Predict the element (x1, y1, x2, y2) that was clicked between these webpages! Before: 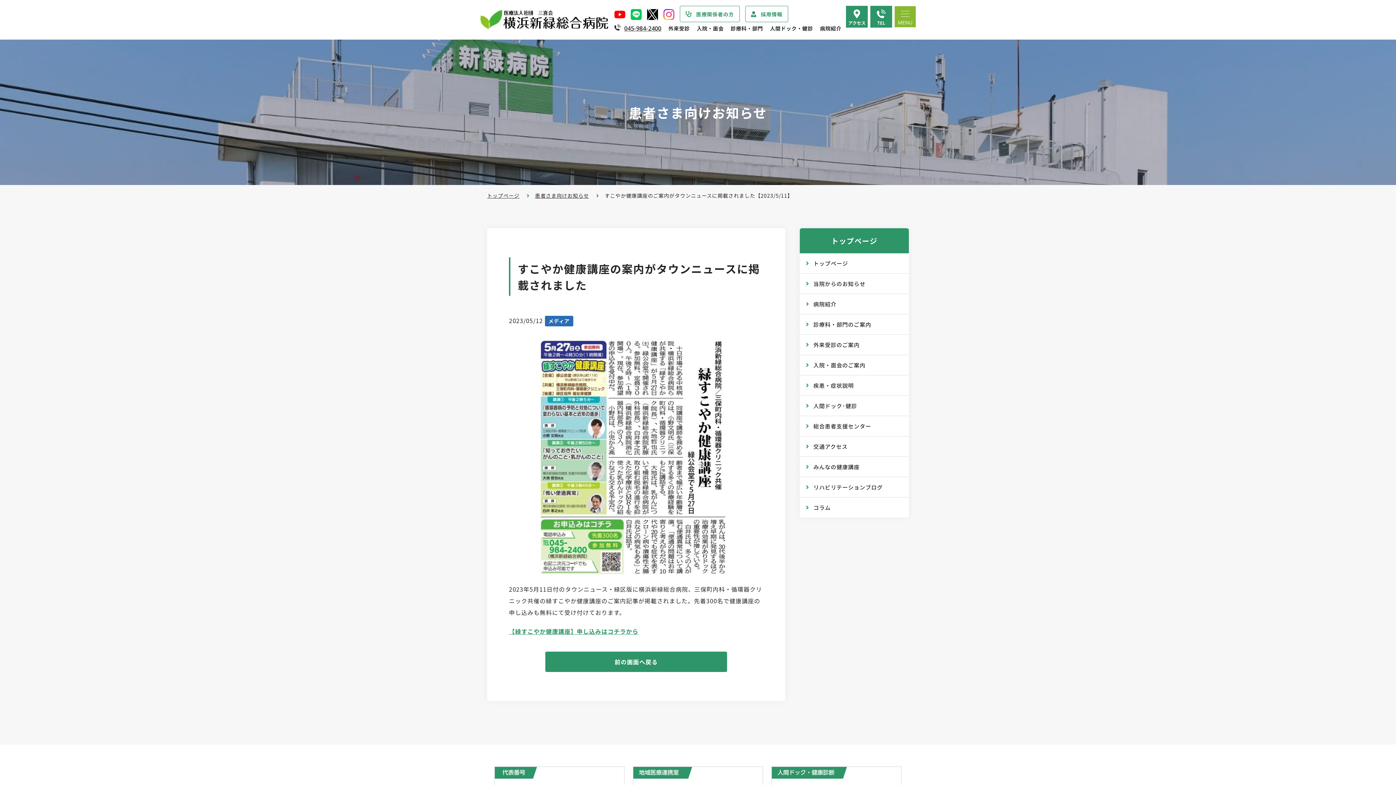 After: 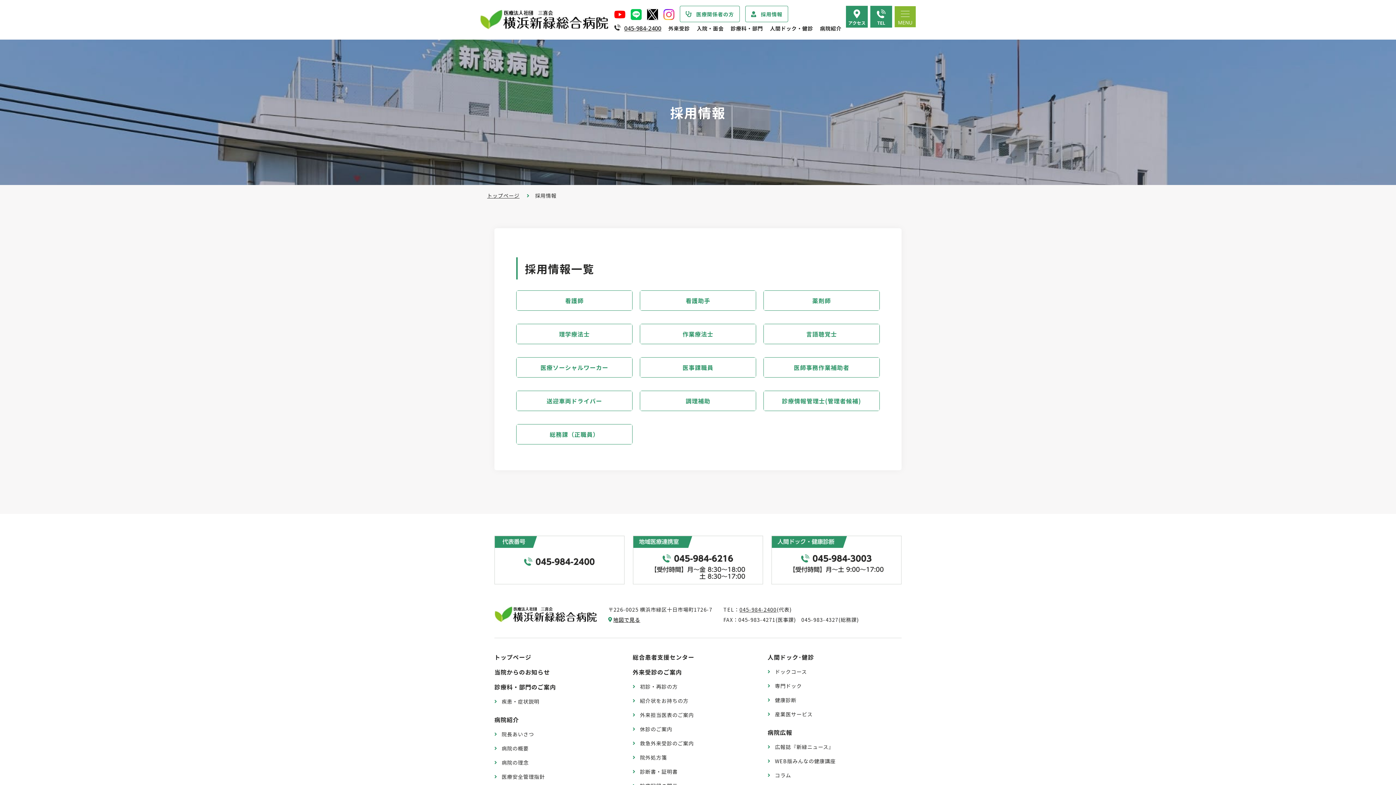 Action: label: 採用情報 bbox: (745, 5, 788, 22)